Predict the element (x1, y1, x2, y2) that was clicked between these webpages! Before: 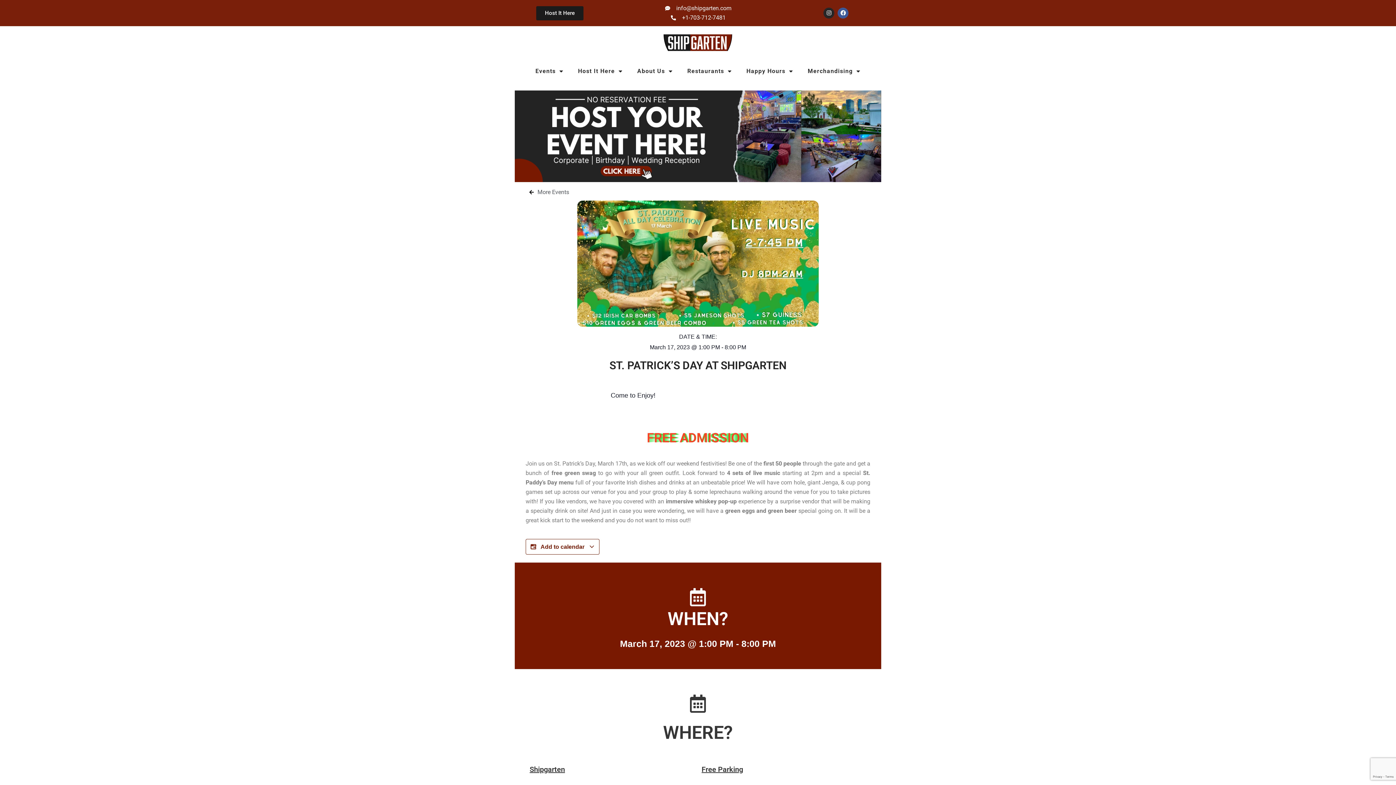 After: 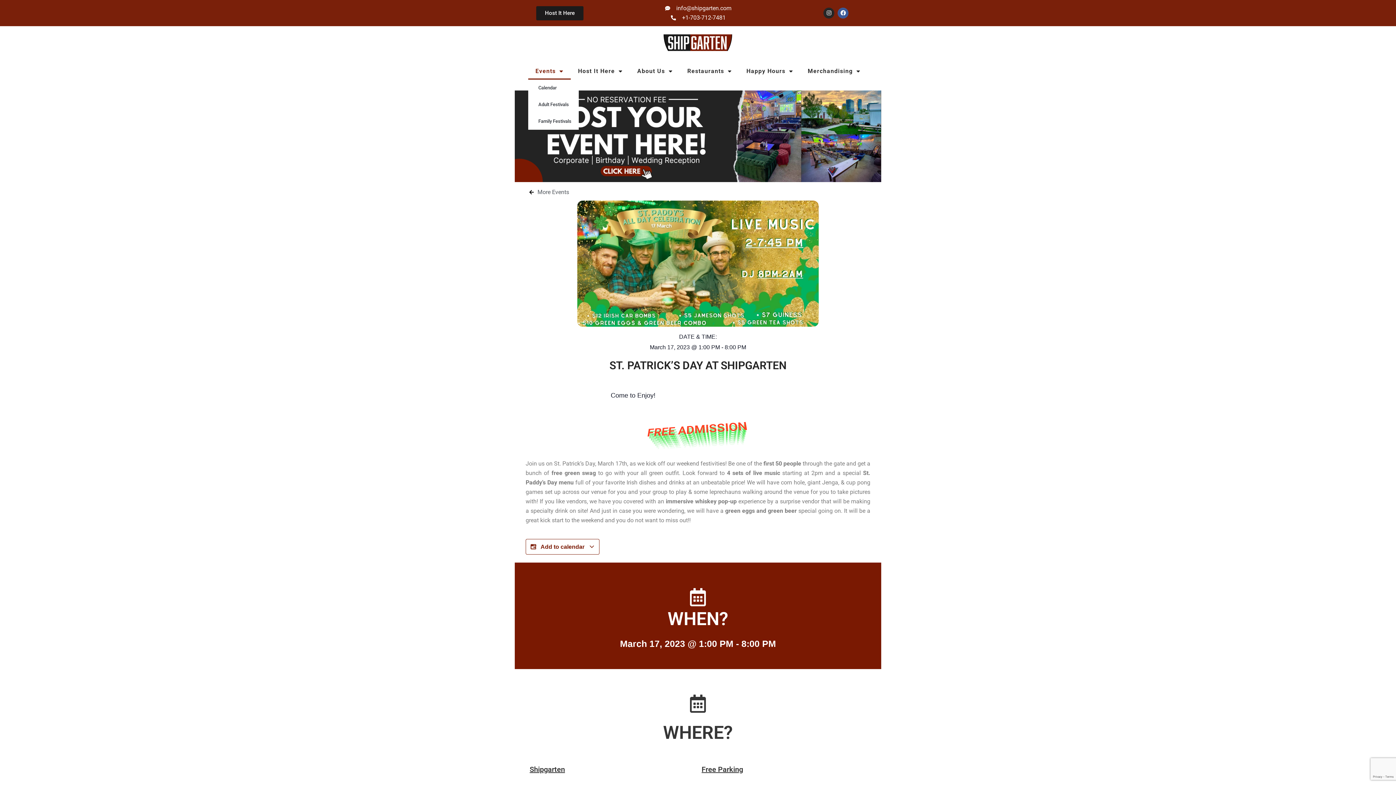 Action: label: Events bbox: (528, 62, 570, 79)